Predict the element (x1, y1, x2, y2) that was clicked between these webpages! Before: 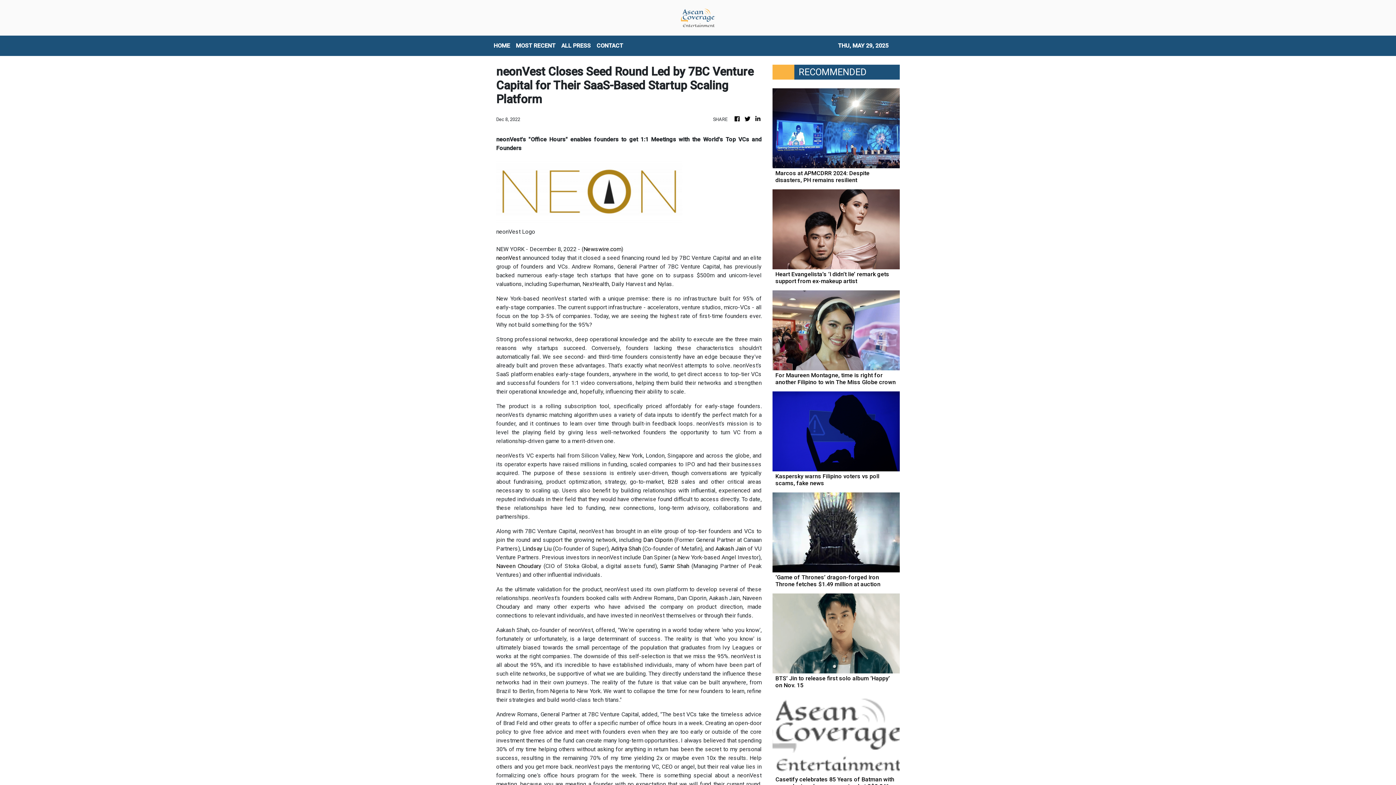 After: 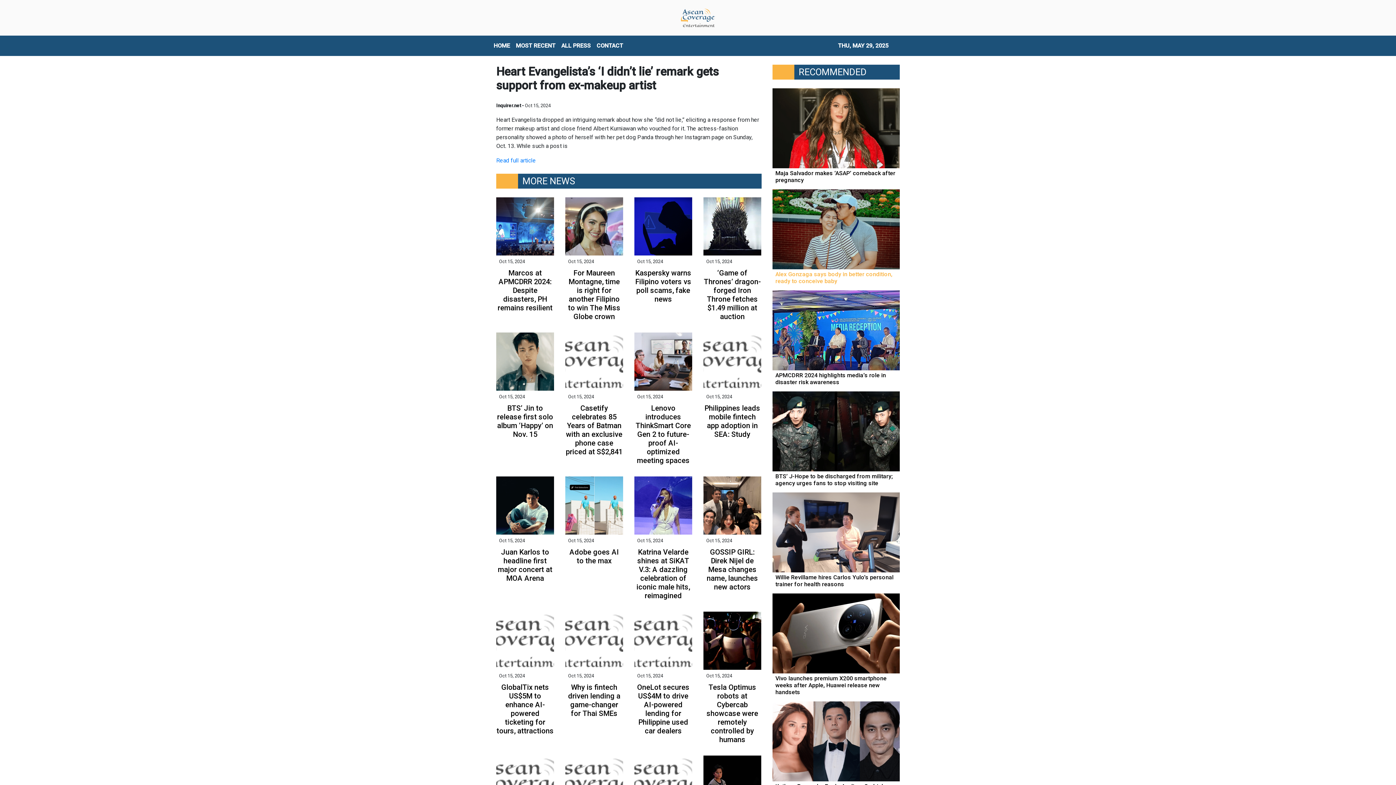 Action: bbox: (772, 226, 900, 284) label: Heart Evangelista’s ‘I didn’t lie’ remark gets support from ex-makeup artist